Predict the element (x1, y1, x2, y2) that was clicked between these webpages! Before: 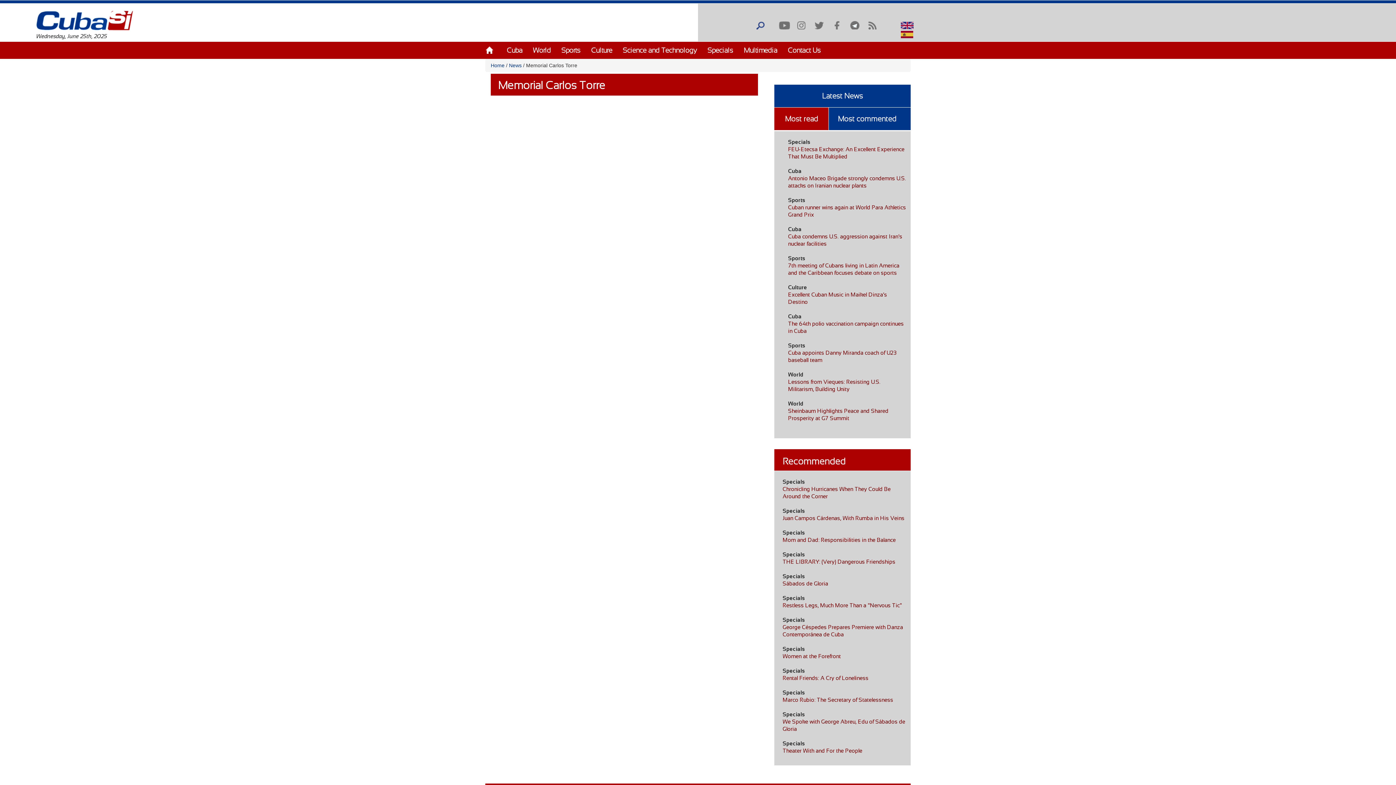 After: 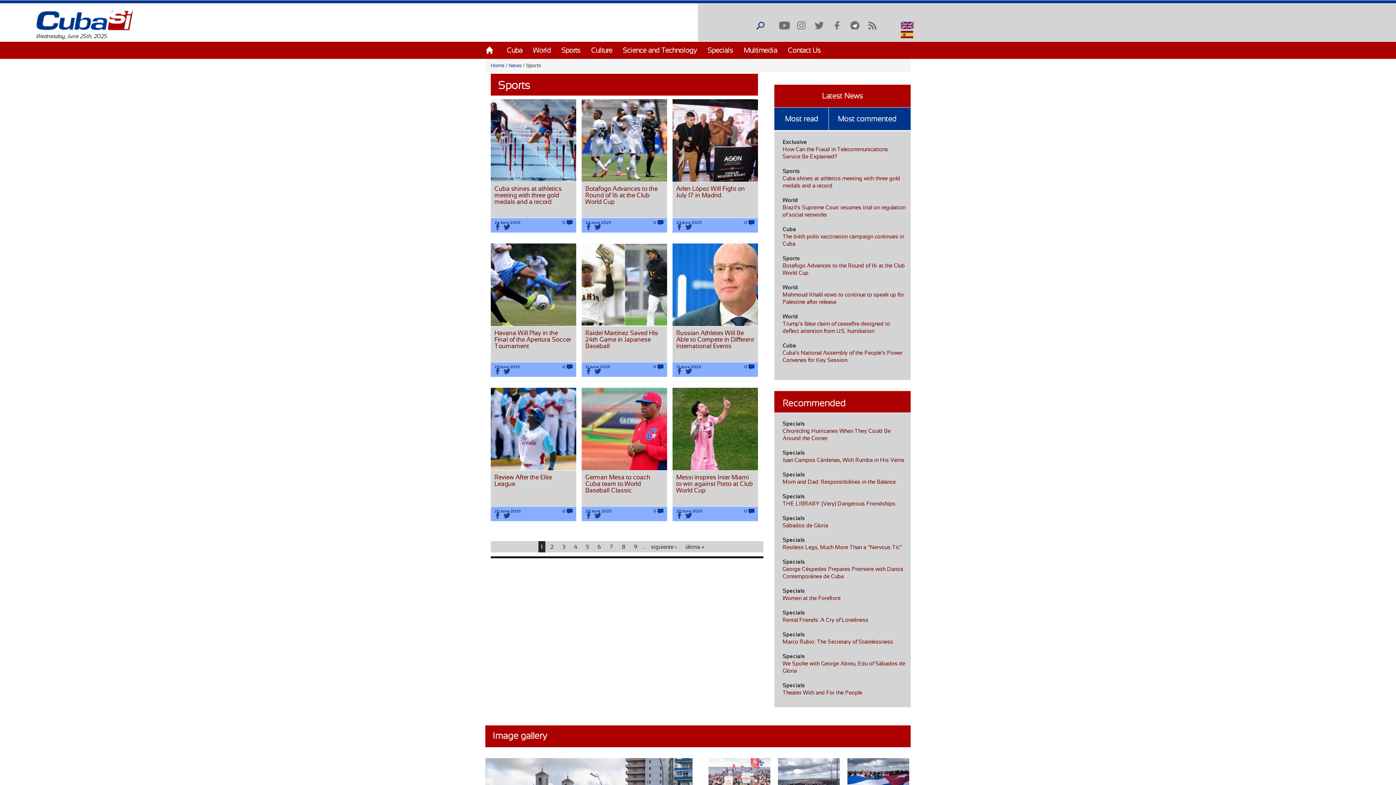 Action: bbox: (788, 197, 805, 203) label: Sports